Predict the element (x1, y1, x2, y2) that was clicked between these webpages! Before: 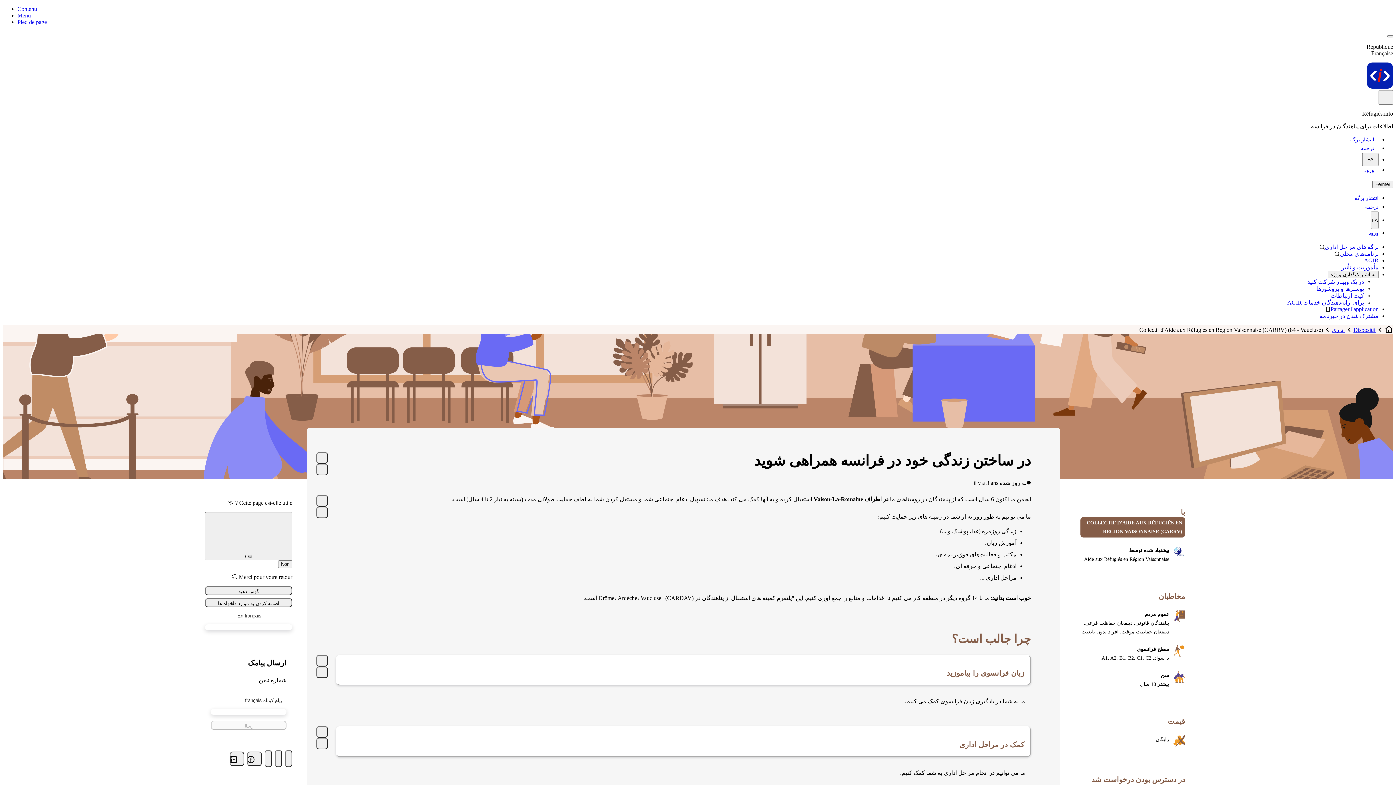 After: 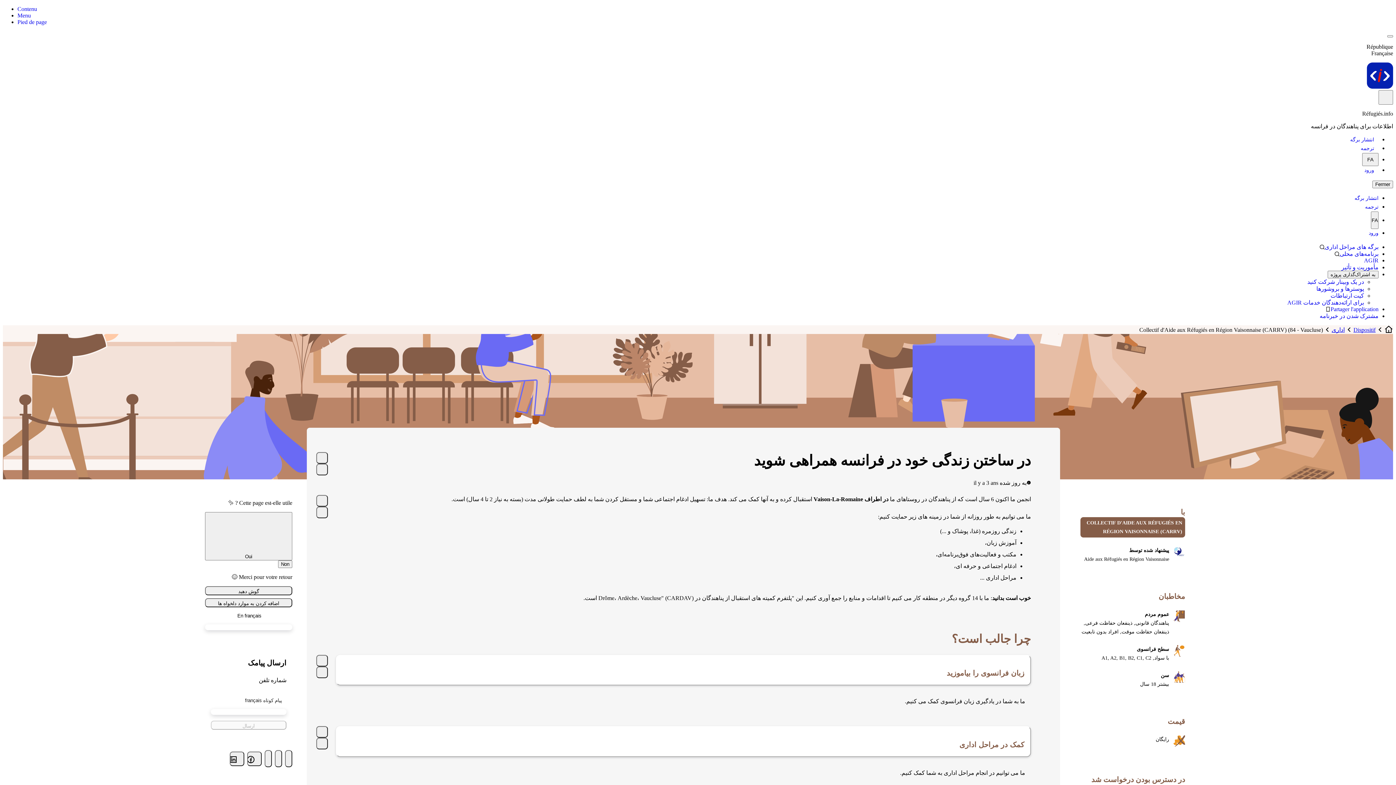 Action: bbox: (17, 18, 46, 25) label: Pied de page